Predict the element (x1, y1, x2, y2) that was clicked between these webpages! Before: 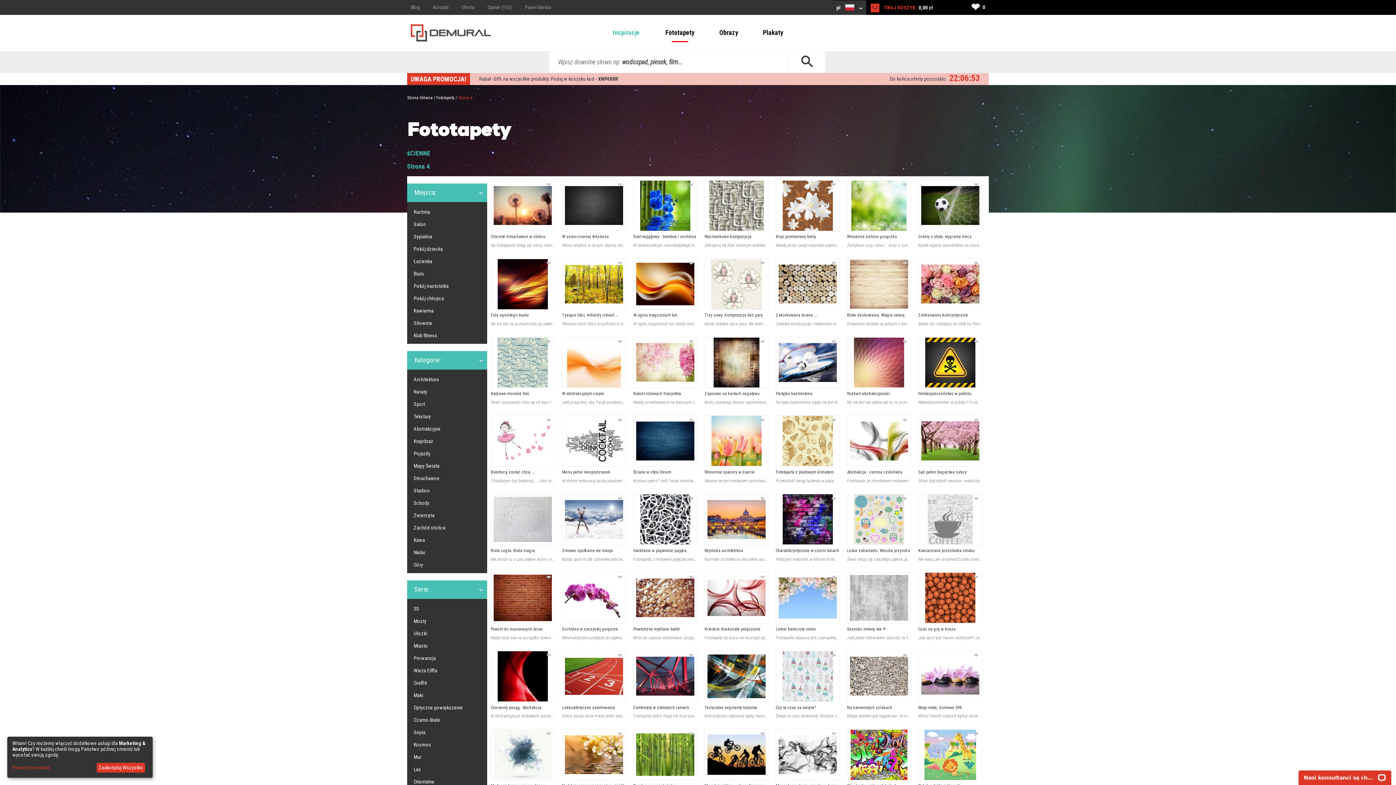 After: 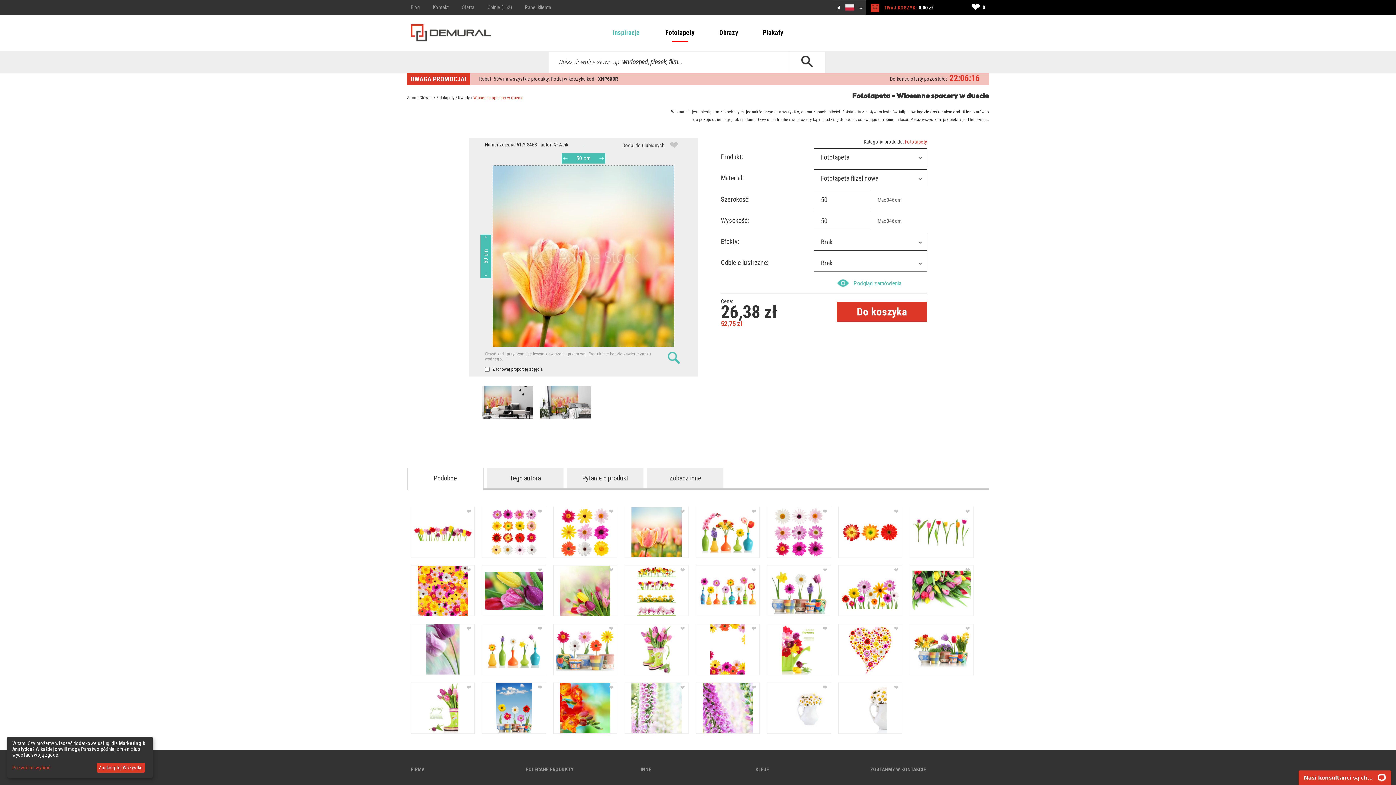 Action: label:   bbox: (704, 415, 768, 466)